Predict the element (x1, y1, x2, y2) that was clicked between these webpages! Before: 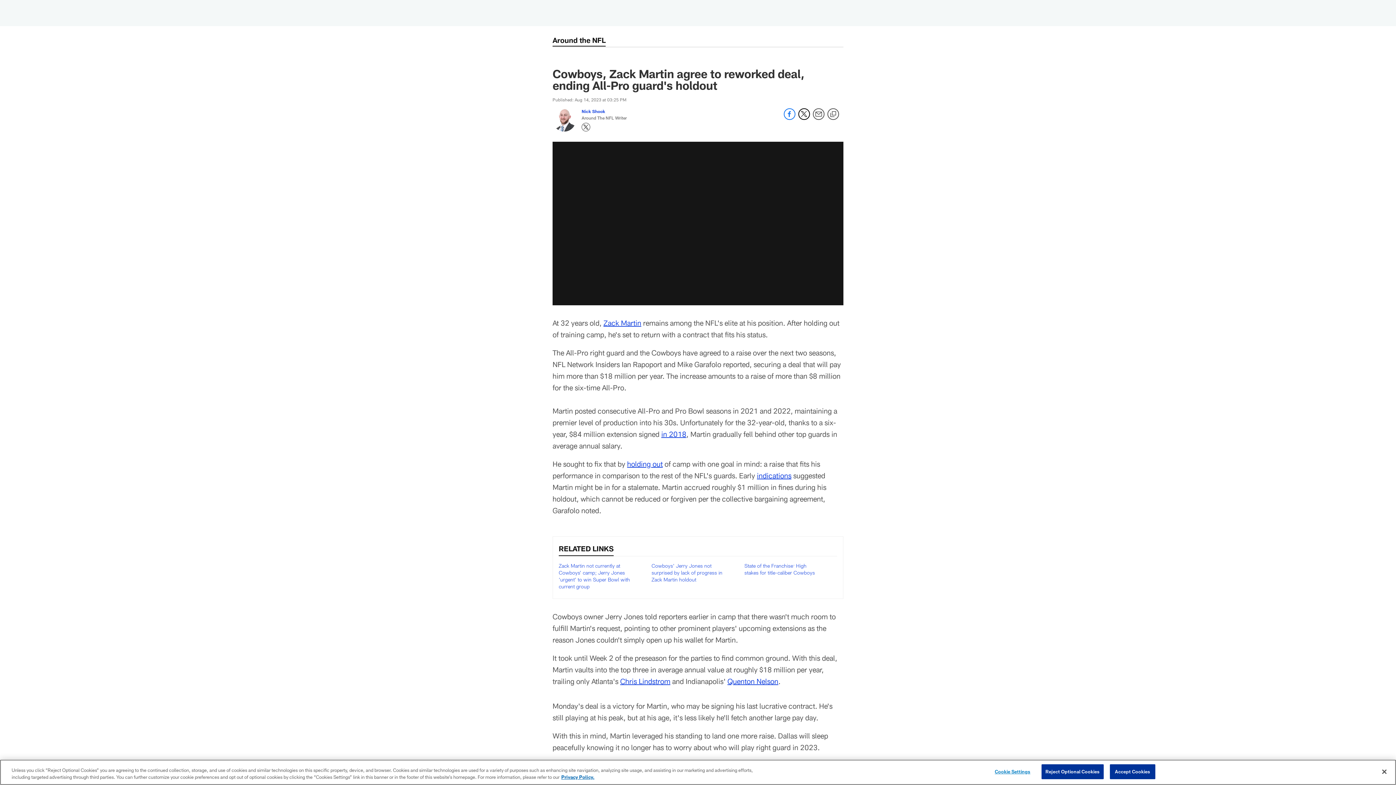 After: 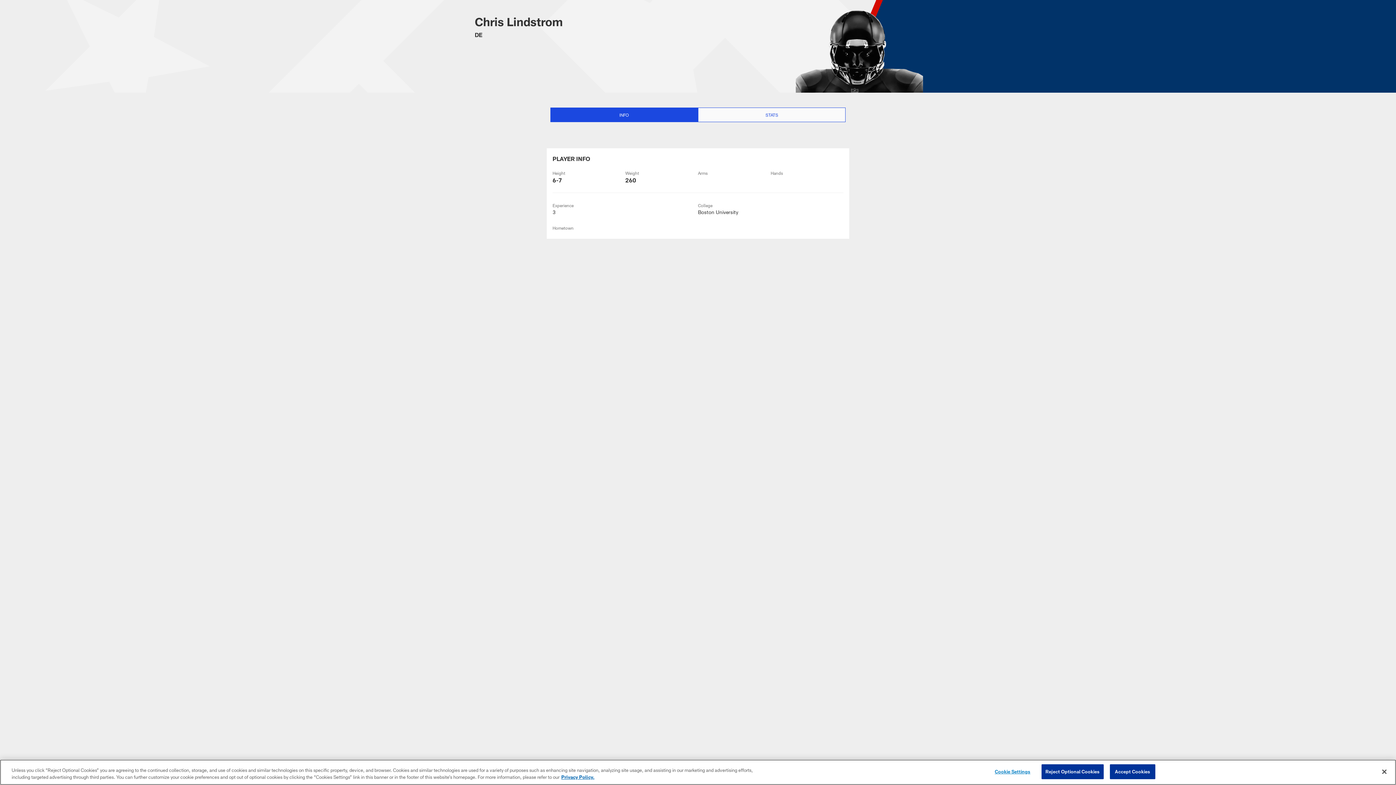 Action: bbox: (620, 677, 670, 685) label: Chris Lindstrom